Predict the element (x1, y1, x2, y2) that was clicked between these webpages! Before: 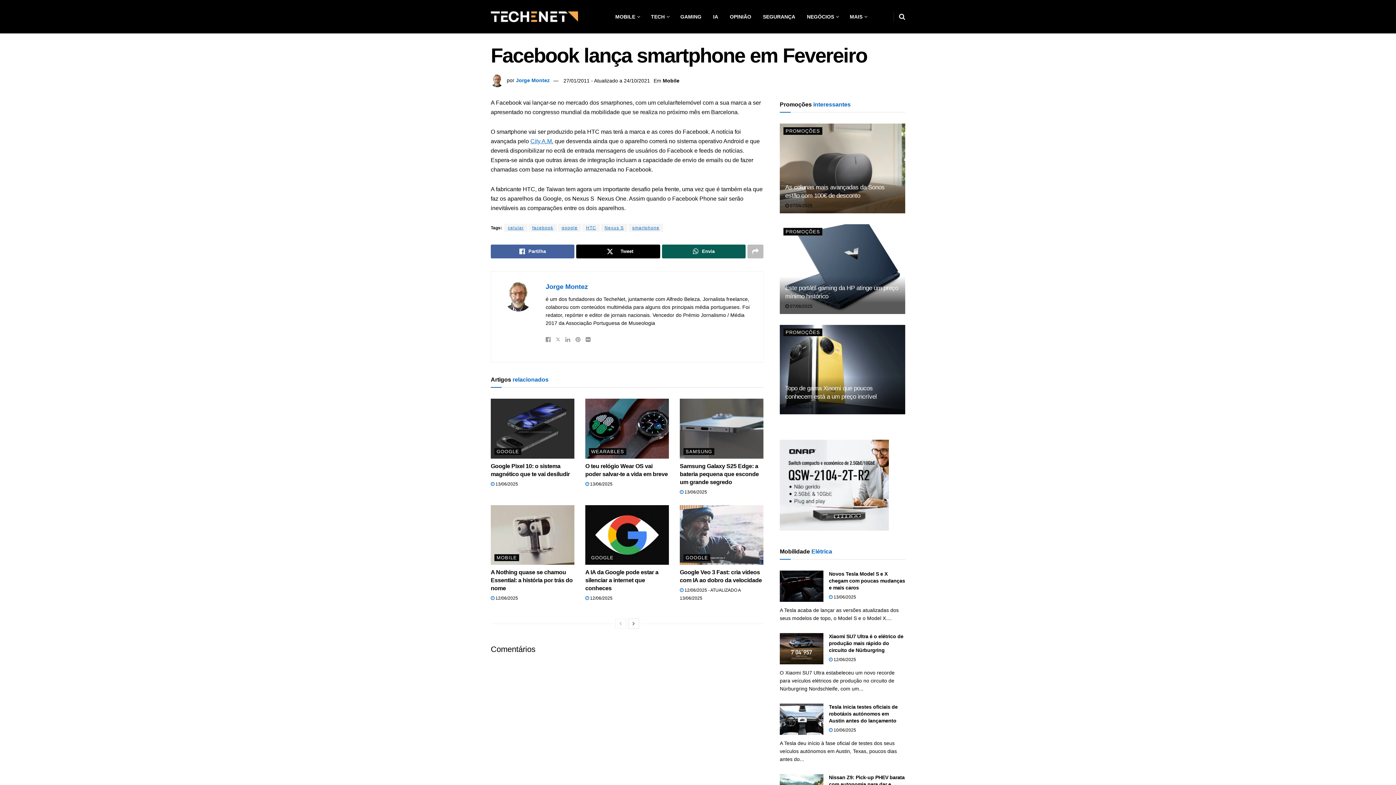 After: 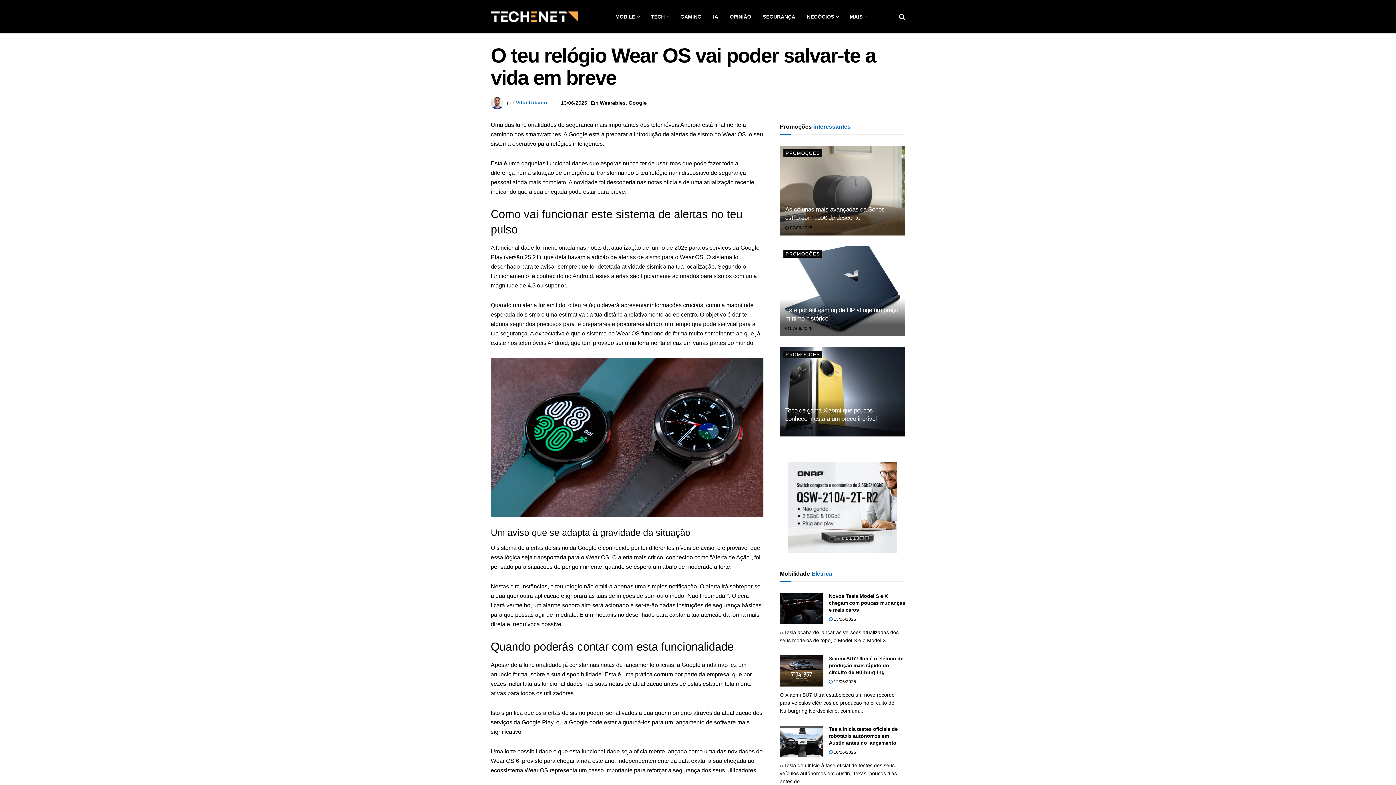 Action: bbox: (585, 399, 669, 458) label: Read article: O teu relógio Wear OS vai poder salvar-te a vida em breve